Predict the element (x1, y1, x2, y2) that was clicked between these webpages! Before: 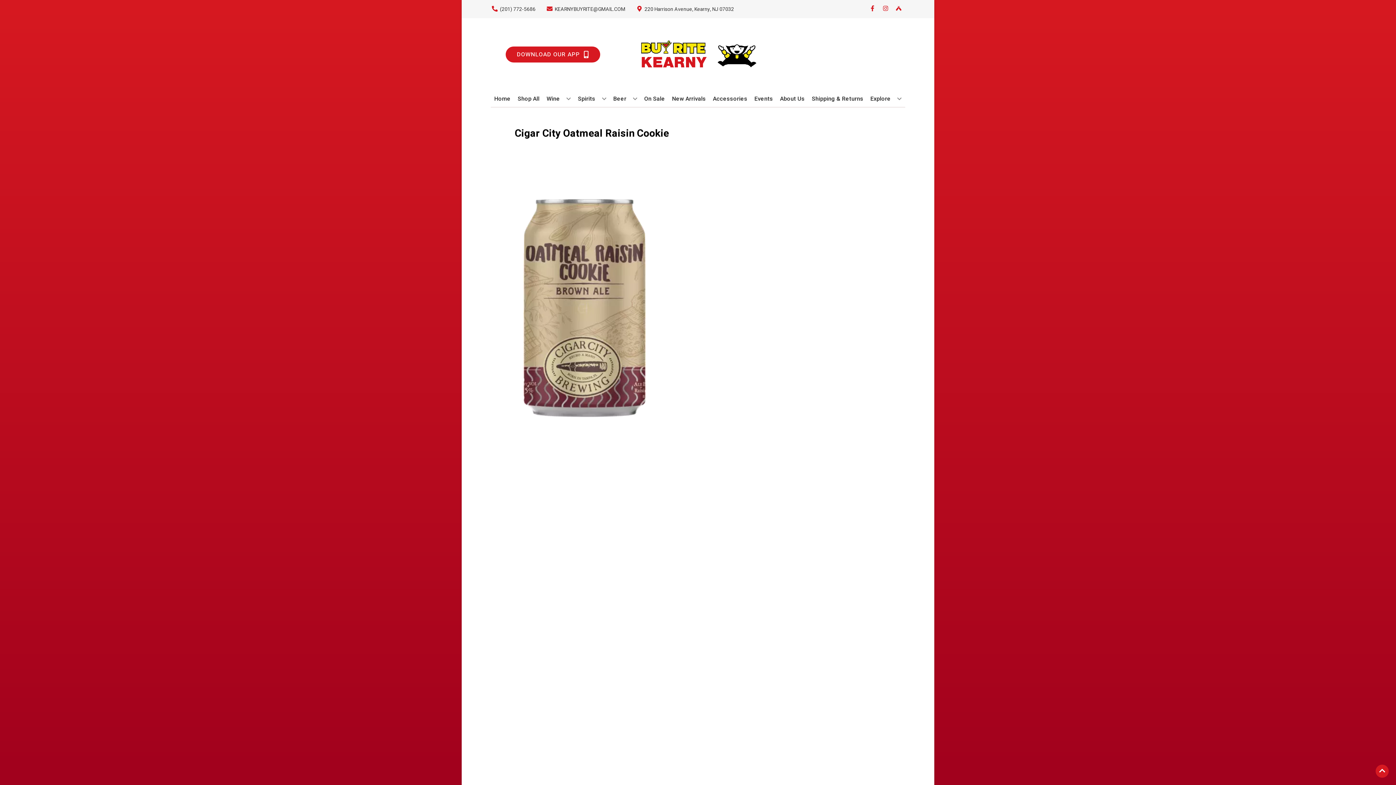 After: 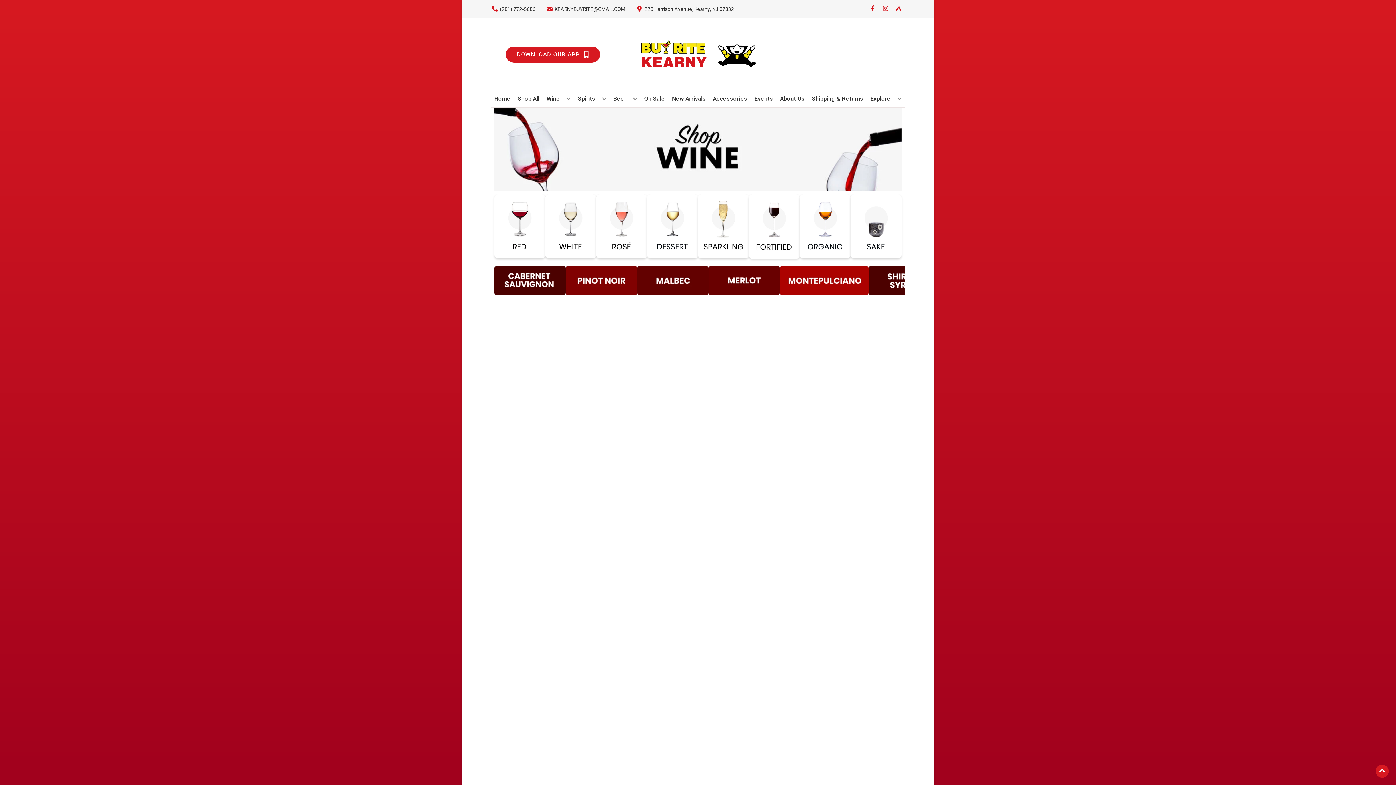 Action: label: Wine bbox: (543, 90, 573, 106)